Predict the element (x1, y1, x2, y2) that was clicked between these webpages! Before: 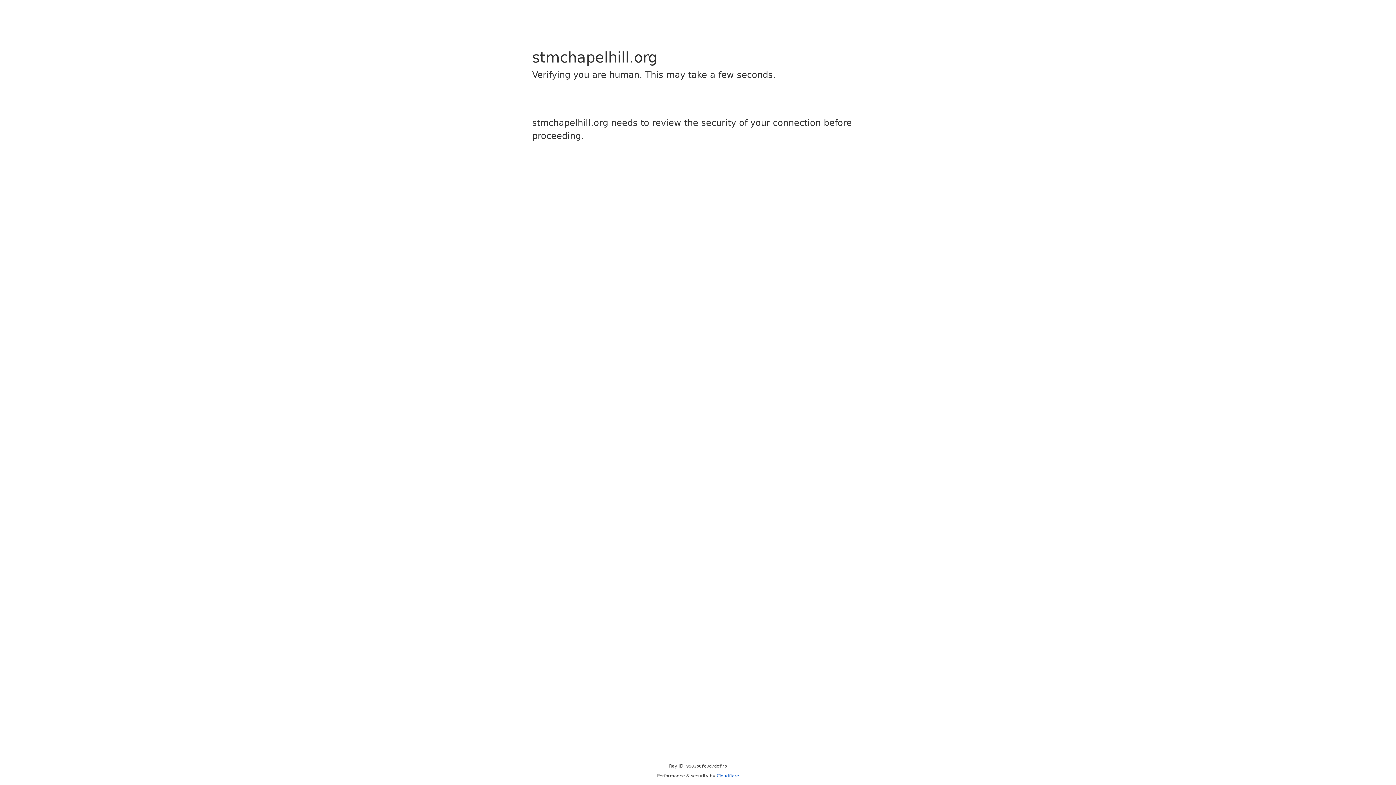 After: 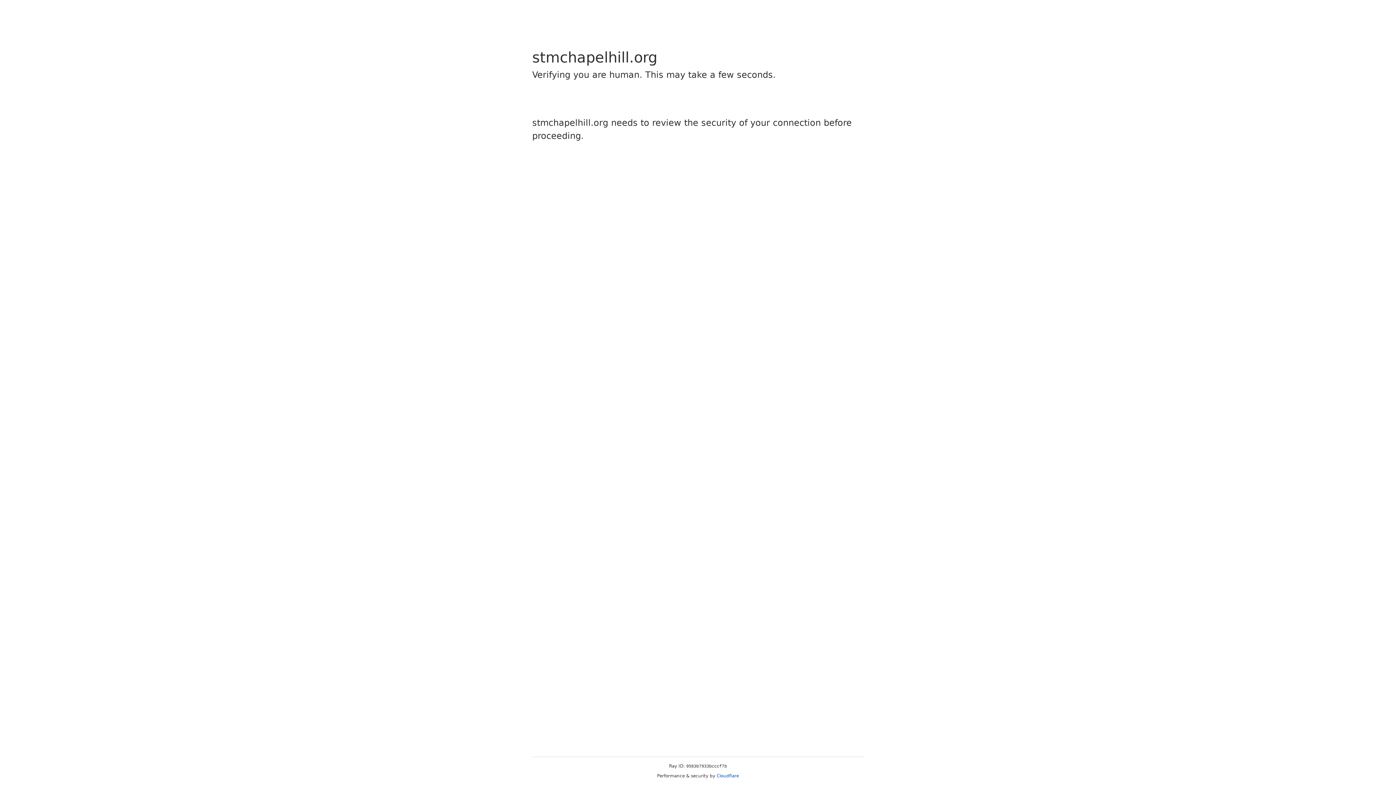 Action: bbox: (716, 773, 739, 778) label: Cloudflare